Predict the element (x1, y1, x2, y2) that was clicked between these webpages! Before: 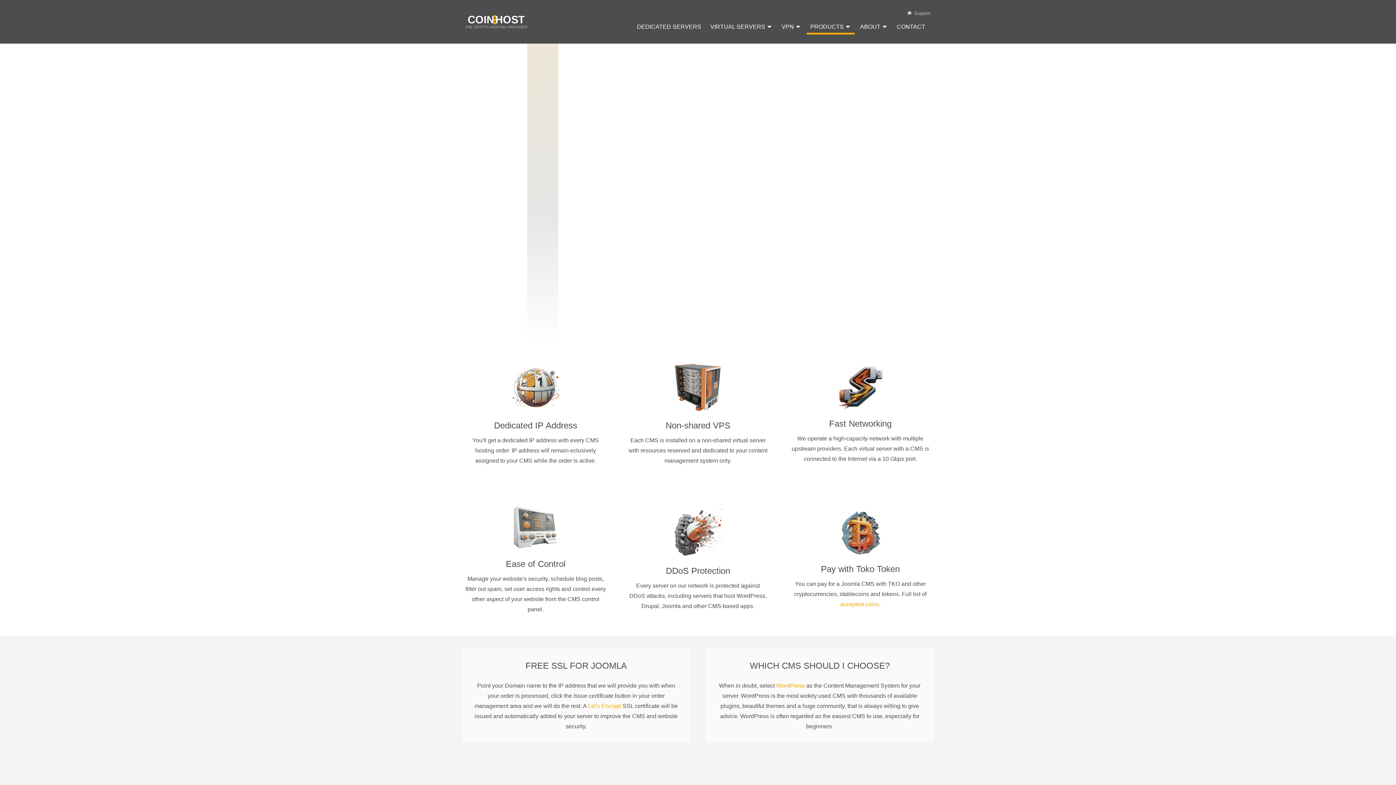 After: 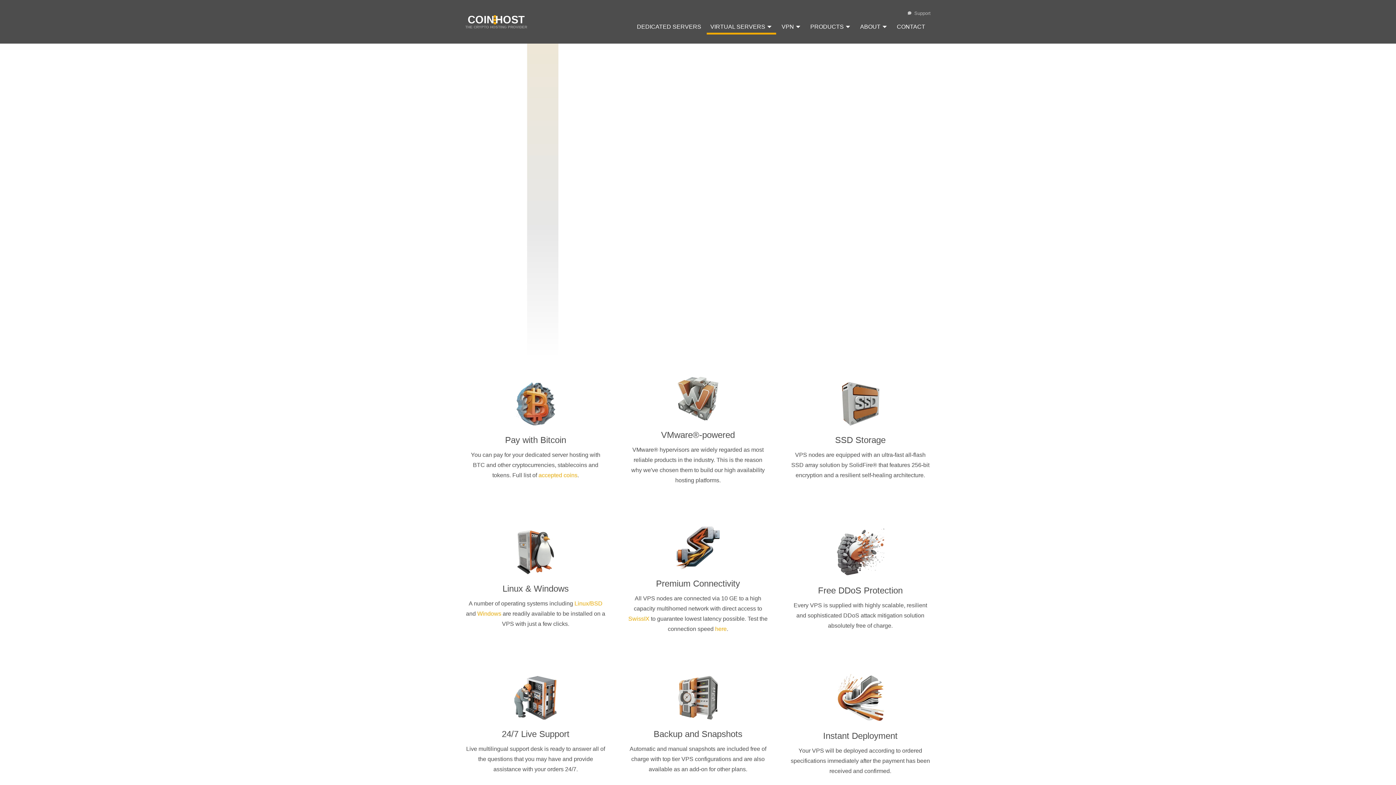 Action: bbox: (706, 21, 776, 34) label: VIRTUAL SERVERS ⏷